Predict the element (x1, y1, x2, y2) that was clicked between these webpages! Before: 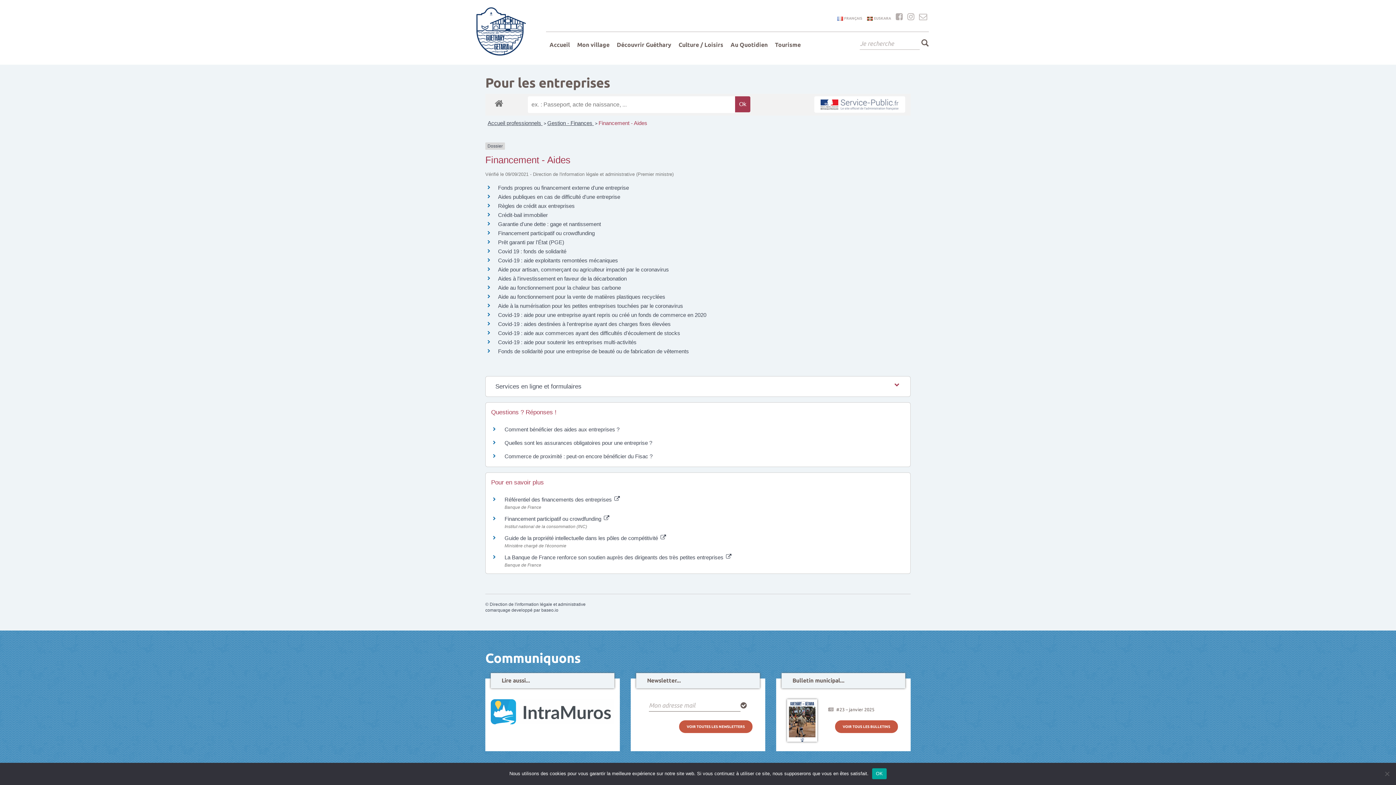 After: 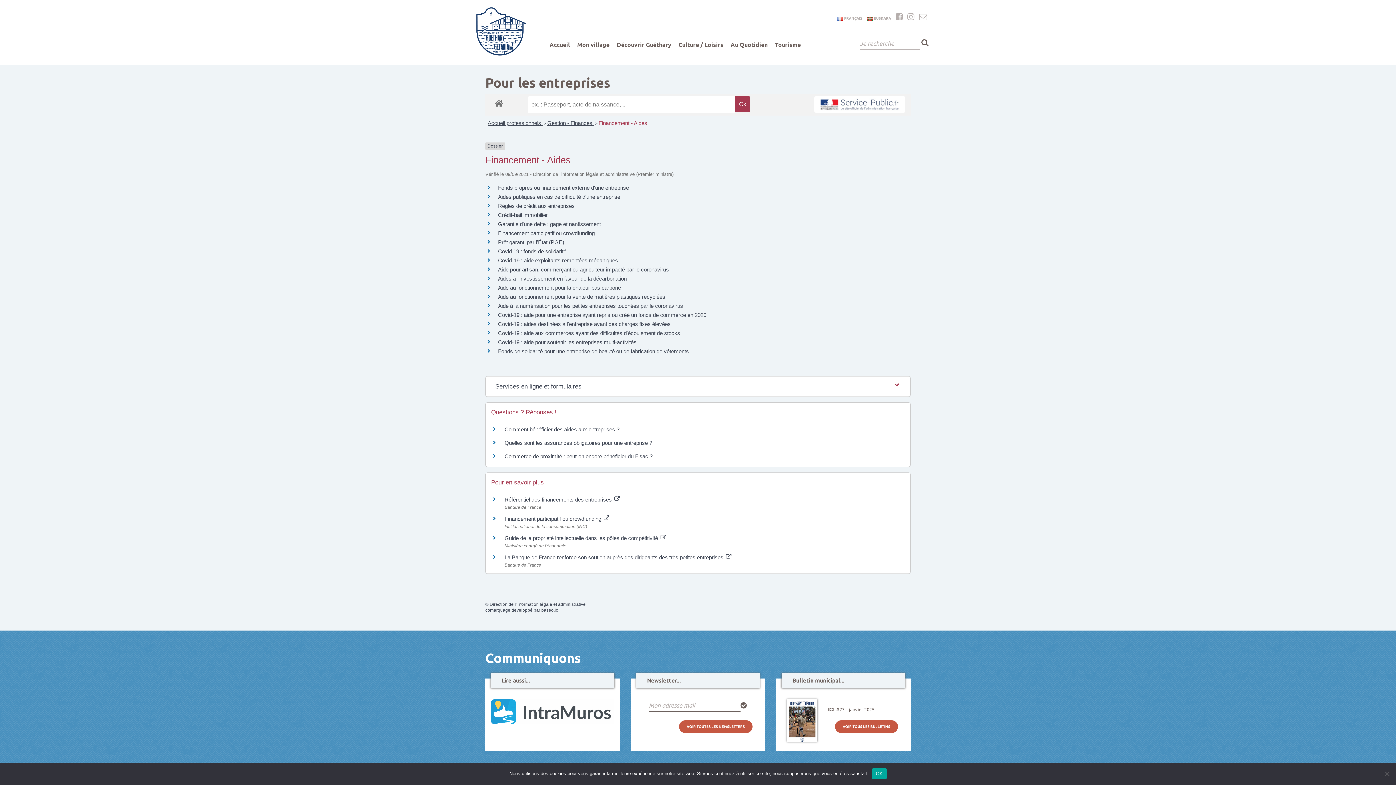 Action: label: Financement - Aides bbox: (598, 119, 647, 126)